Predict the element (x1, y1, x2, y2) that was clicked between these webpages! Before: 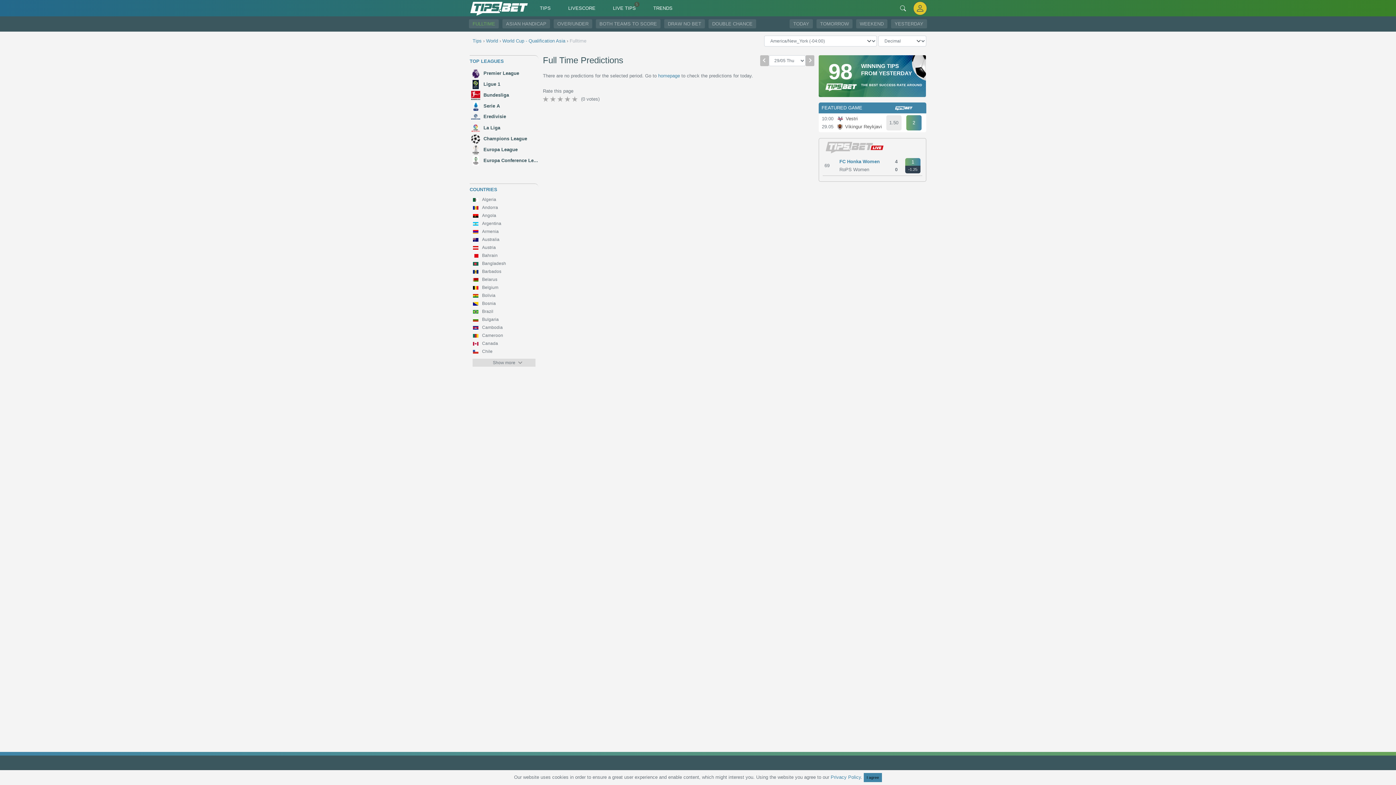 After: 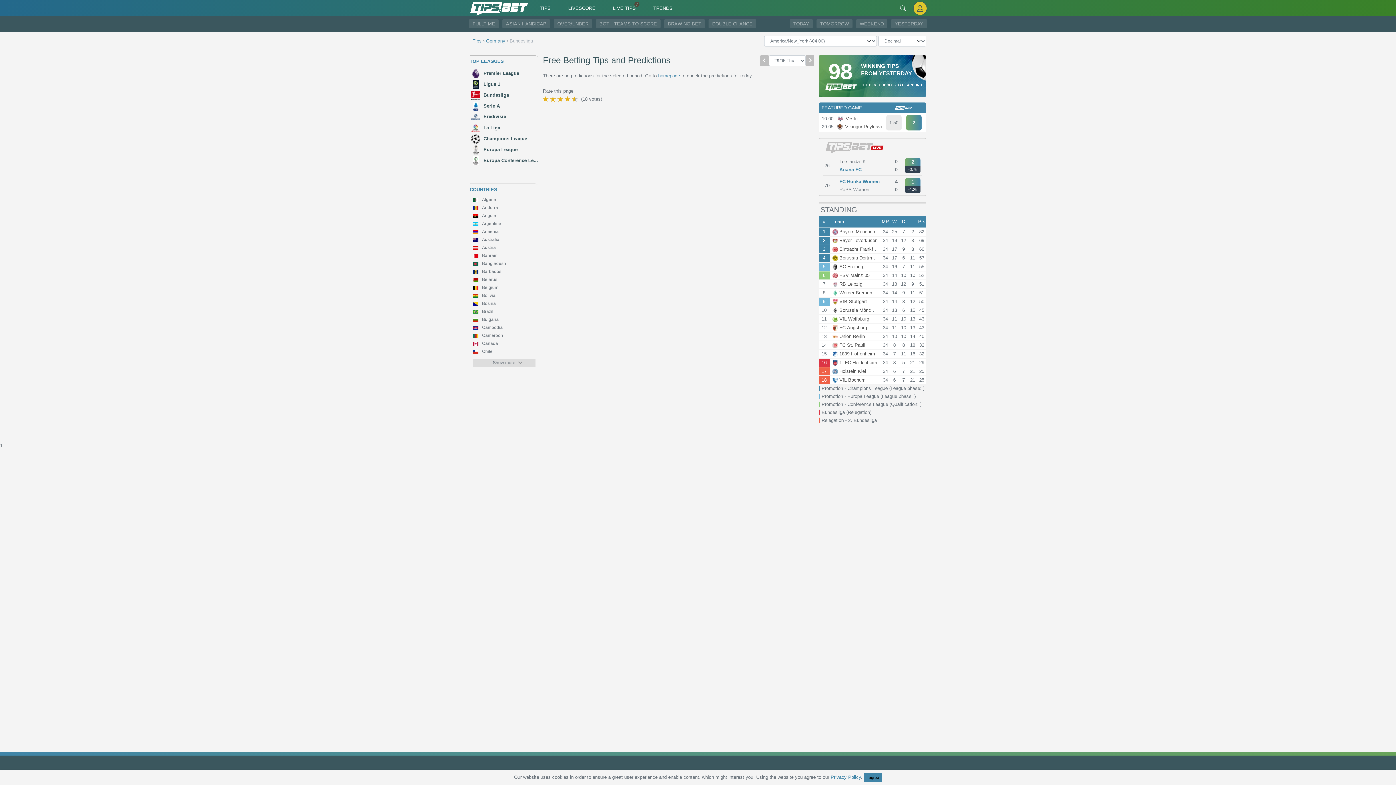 Action: bbox: (469, 90, 510, 100) label:  Bundesliga